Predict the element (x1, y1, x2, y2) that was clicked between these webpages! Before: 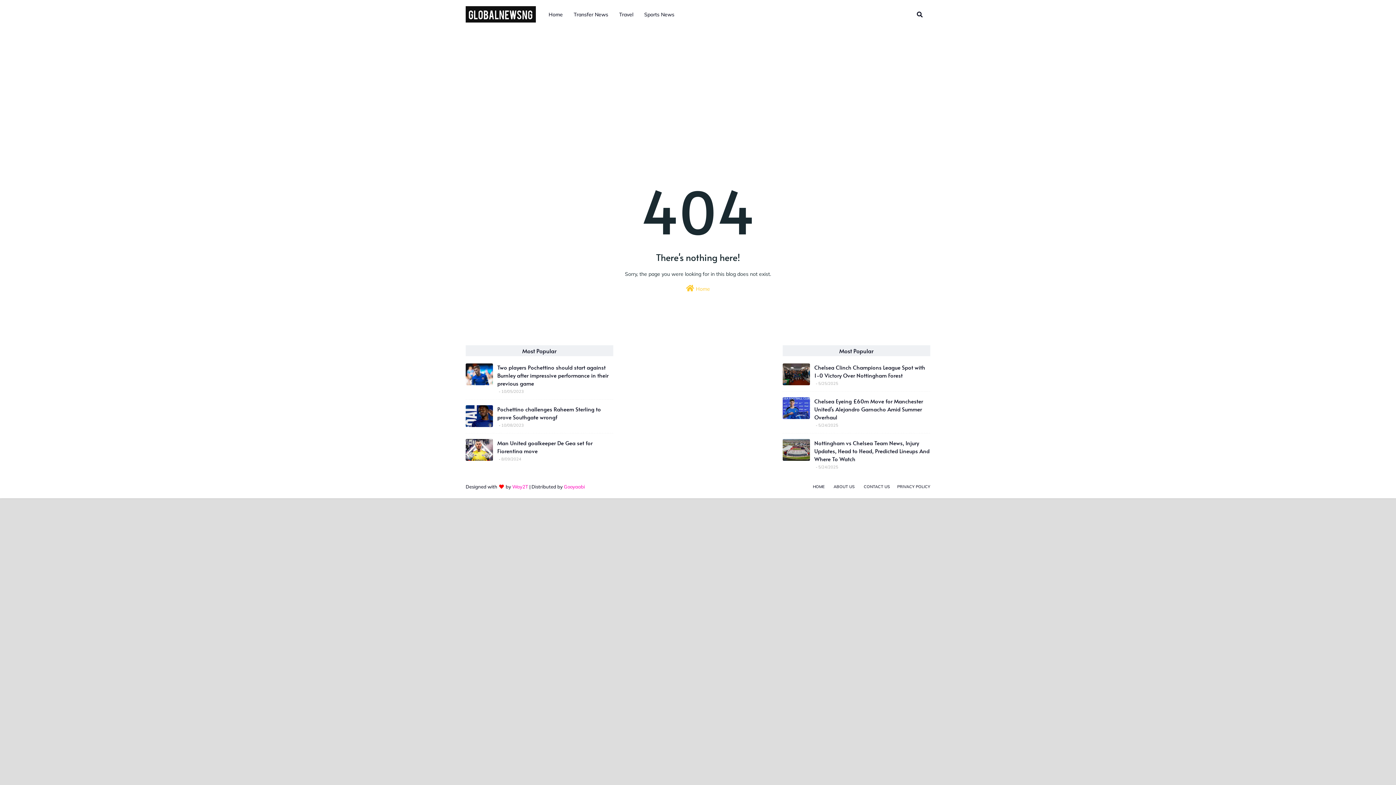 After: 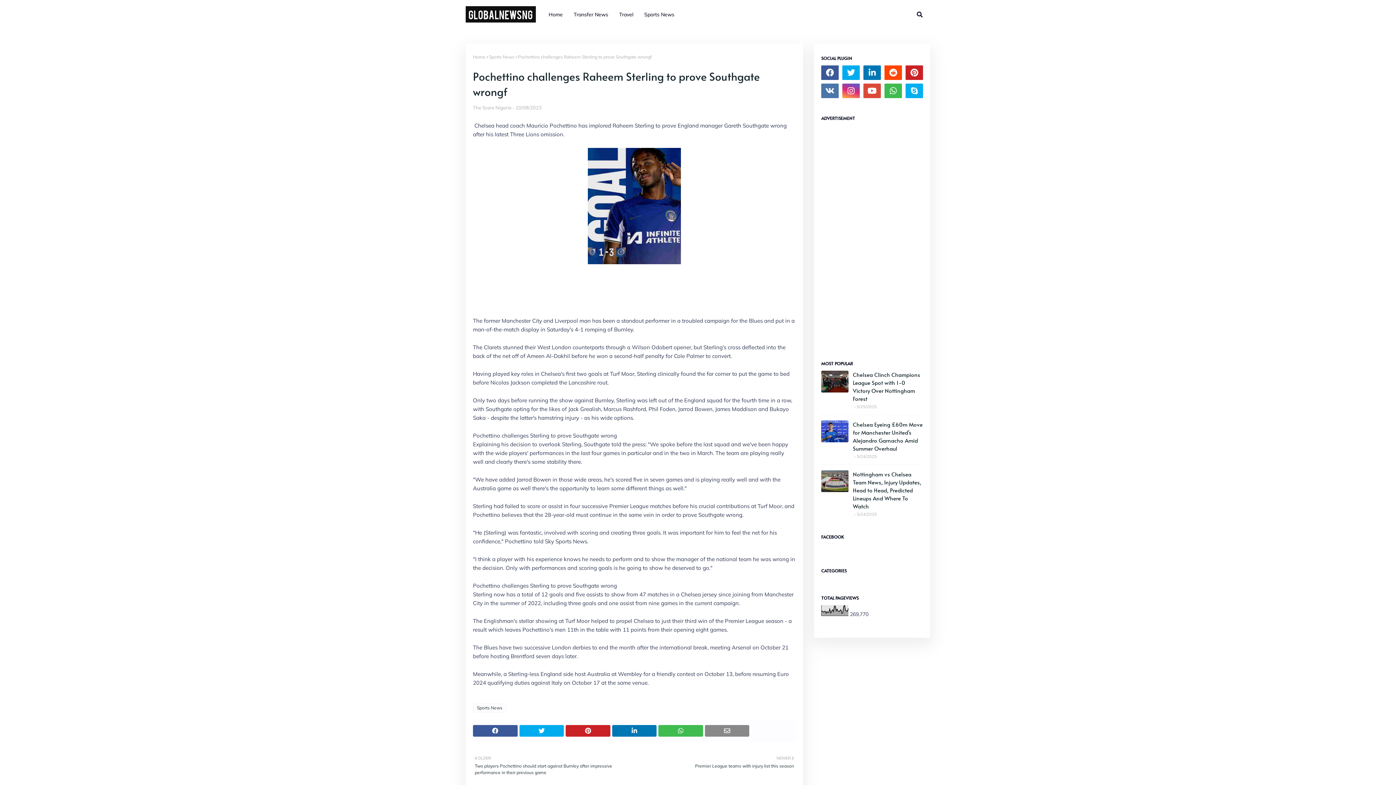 Action: bbox: (465, 405, 493, 427)